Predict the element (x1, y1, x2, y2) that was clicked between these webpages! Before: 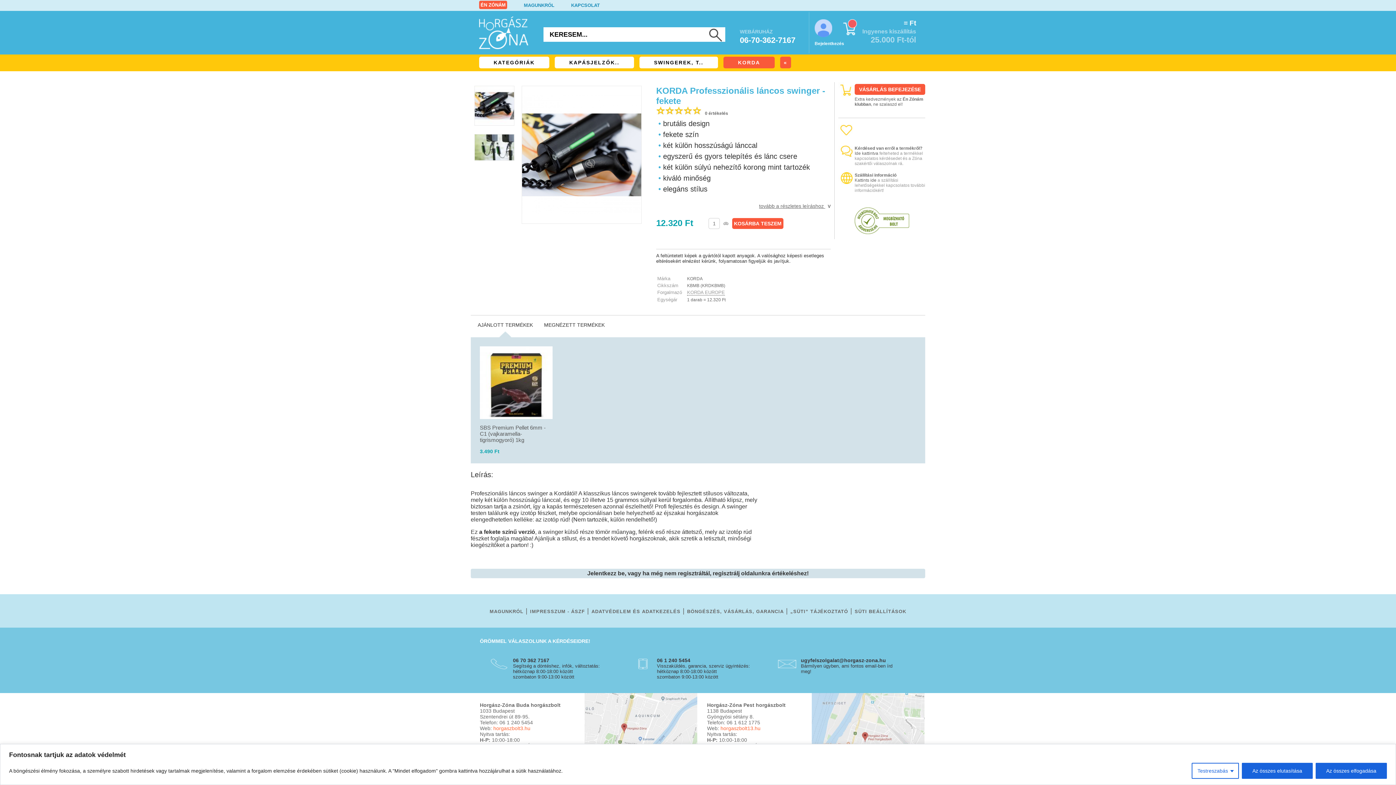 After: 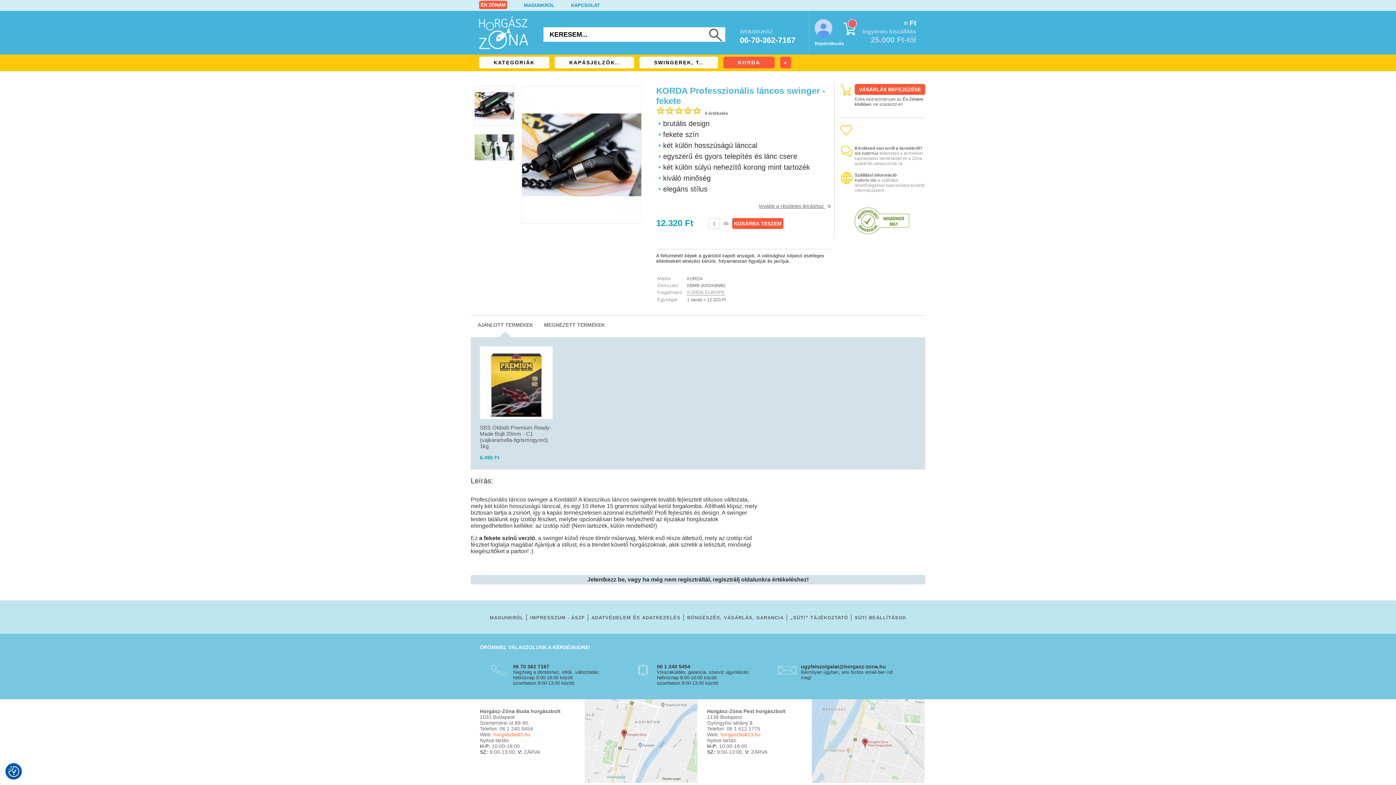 Action: label: Az összes elfogadása bbox: (1316, 763, 1387, 779)